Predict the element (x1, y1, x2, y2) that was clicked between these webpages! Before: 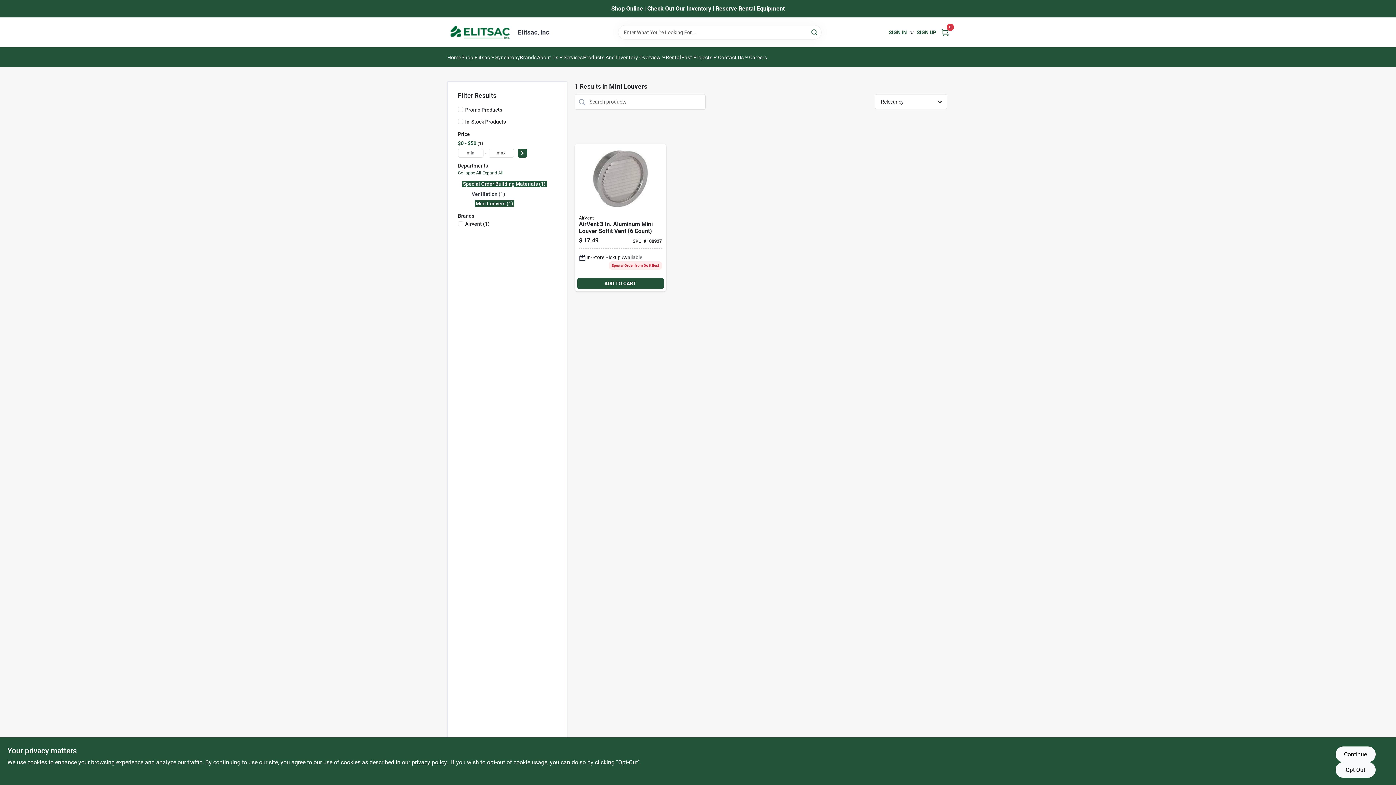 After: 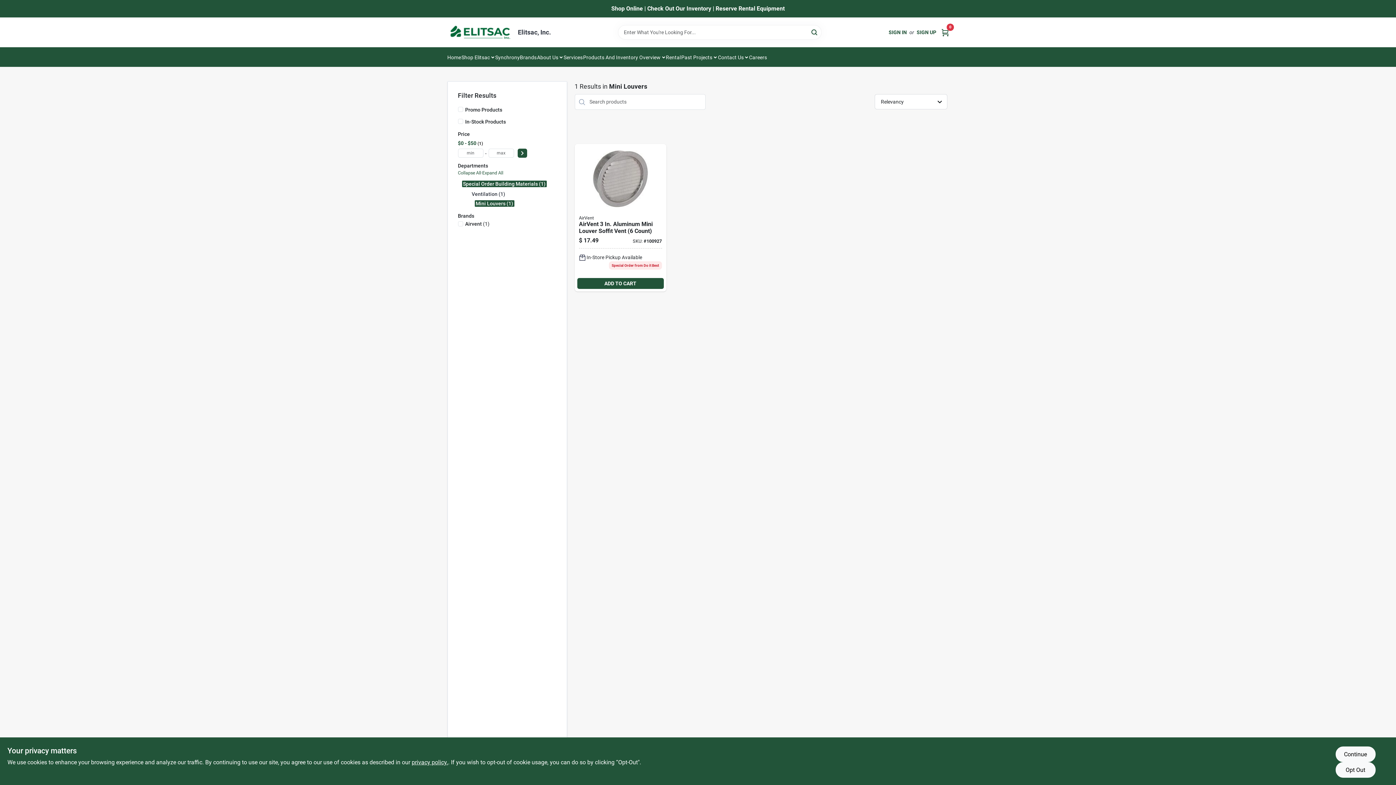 Action: bbox: (462, 180, 546, 187) label: Special Order Building Materials (1)